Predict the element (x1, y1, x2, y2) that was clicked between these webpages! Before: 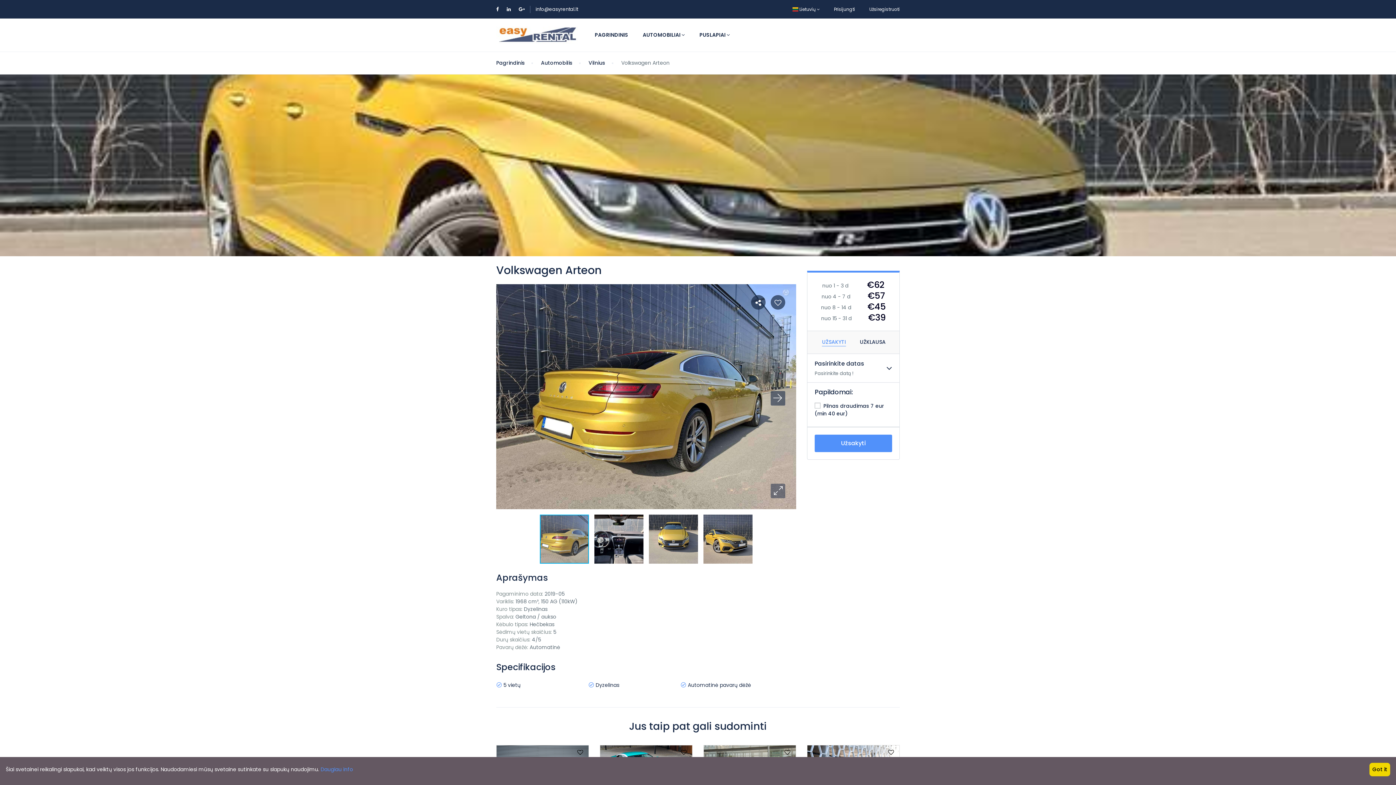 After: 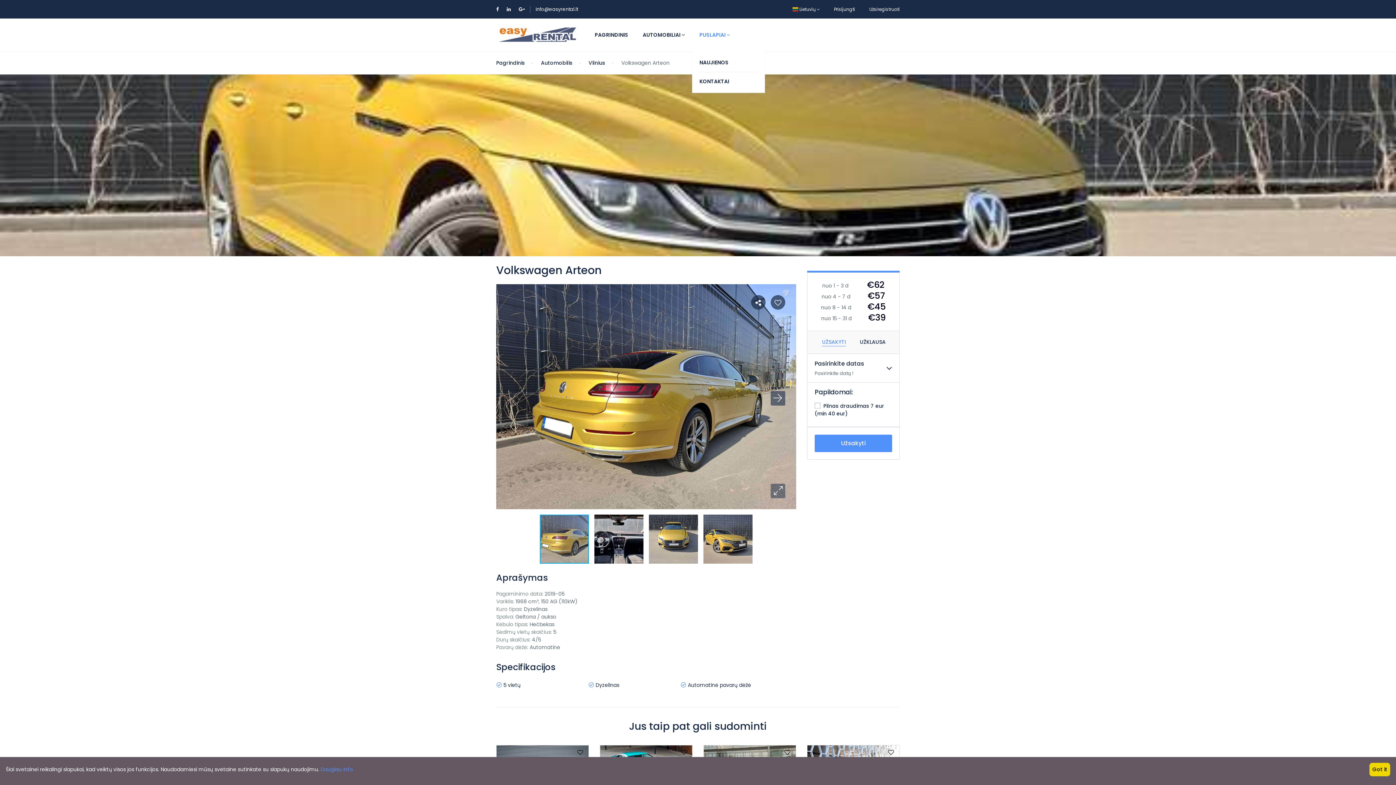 Action: label: PUSLAPIAI  bbox: (692, 18, 737, 51)